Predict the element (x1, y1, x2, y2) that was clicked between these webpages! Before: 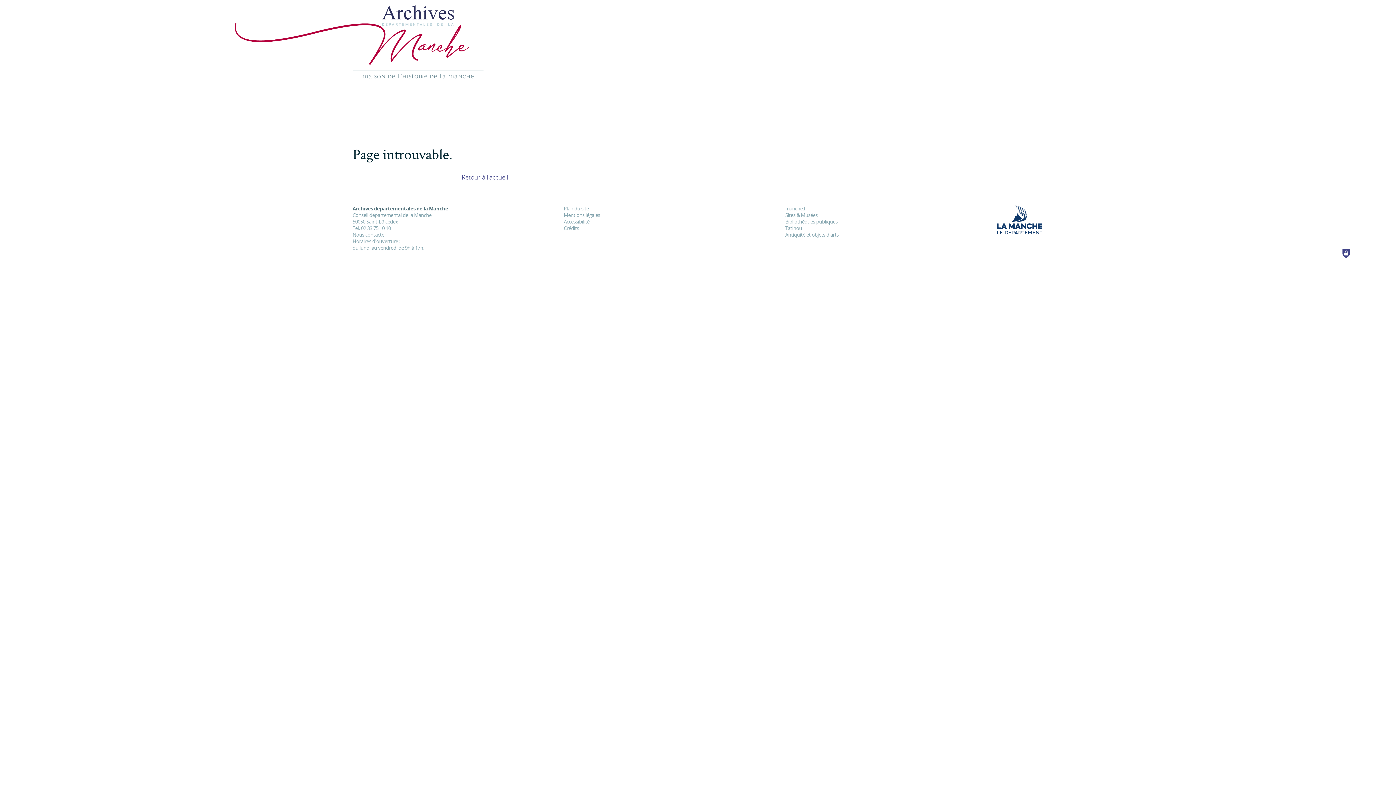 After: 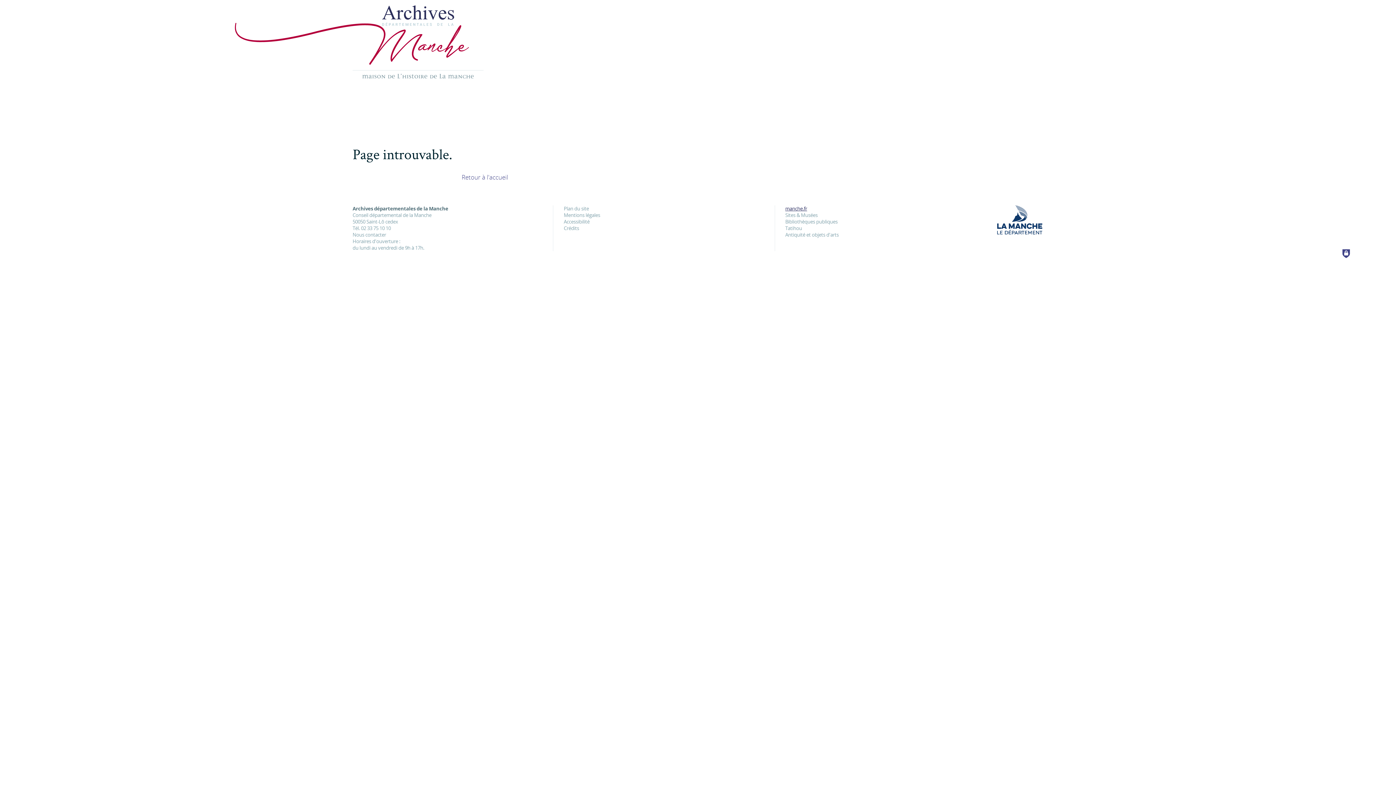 Action: bbox: (785, 205, 807, 212) label: manche.fr